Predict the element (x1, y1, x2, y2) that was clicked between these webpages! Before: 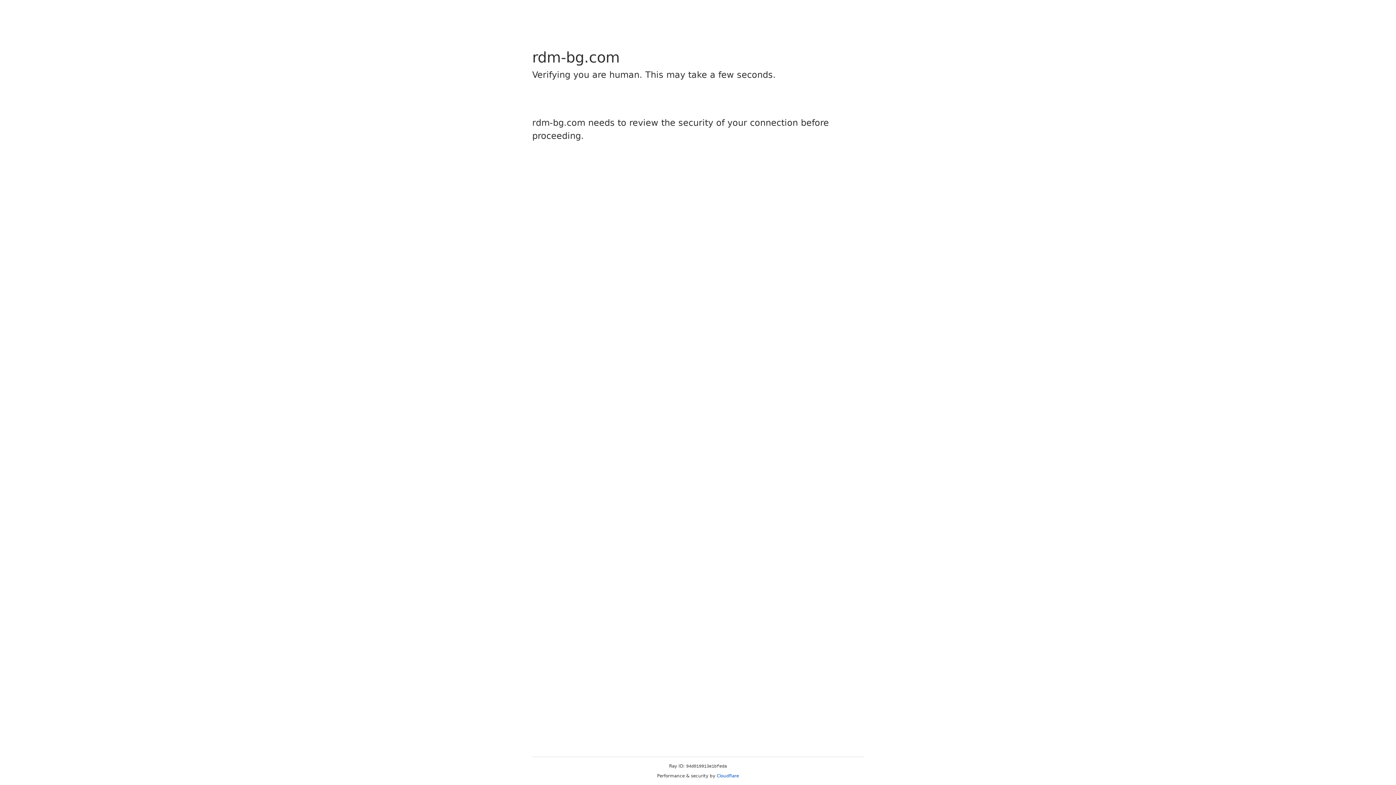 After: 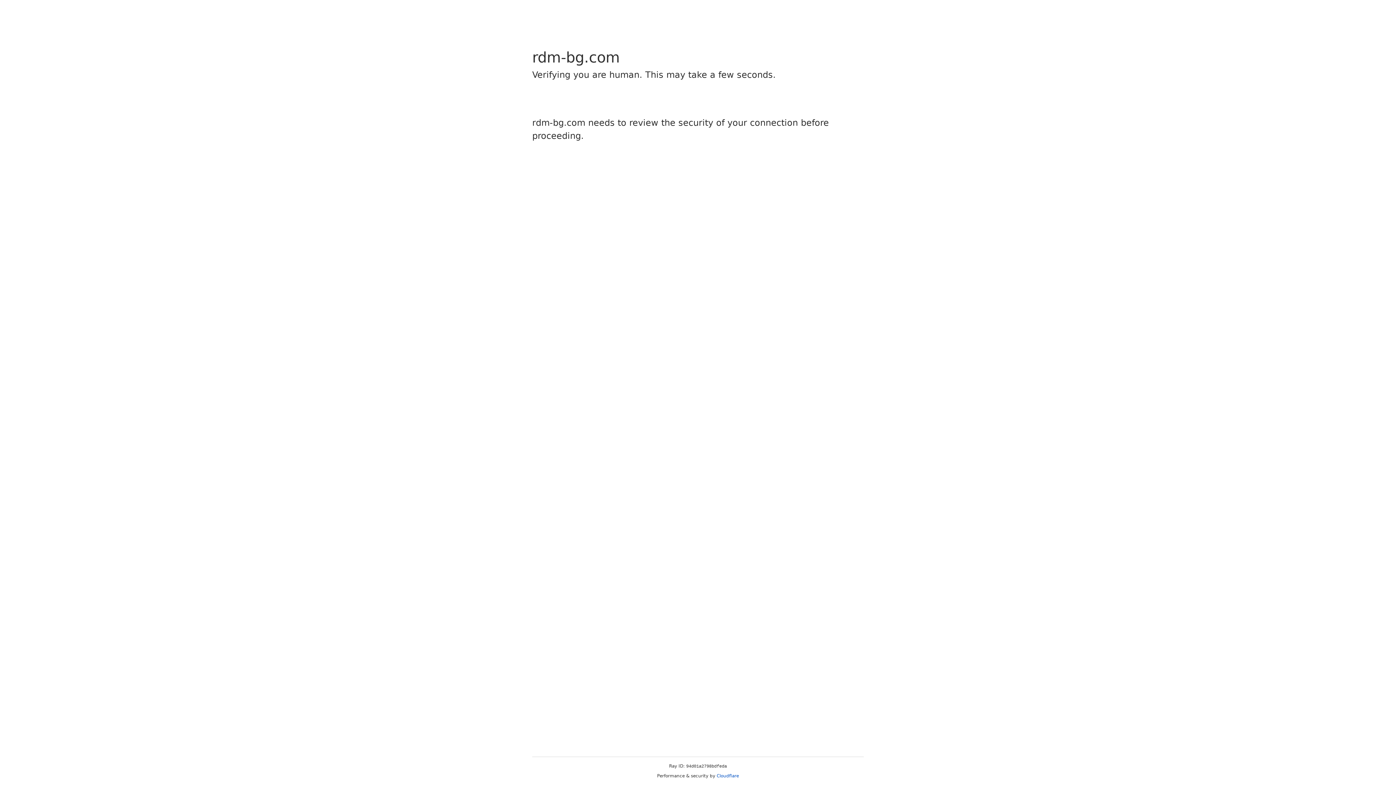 Action: bbox: (716, 773, 739, 778) label: Cloudflare